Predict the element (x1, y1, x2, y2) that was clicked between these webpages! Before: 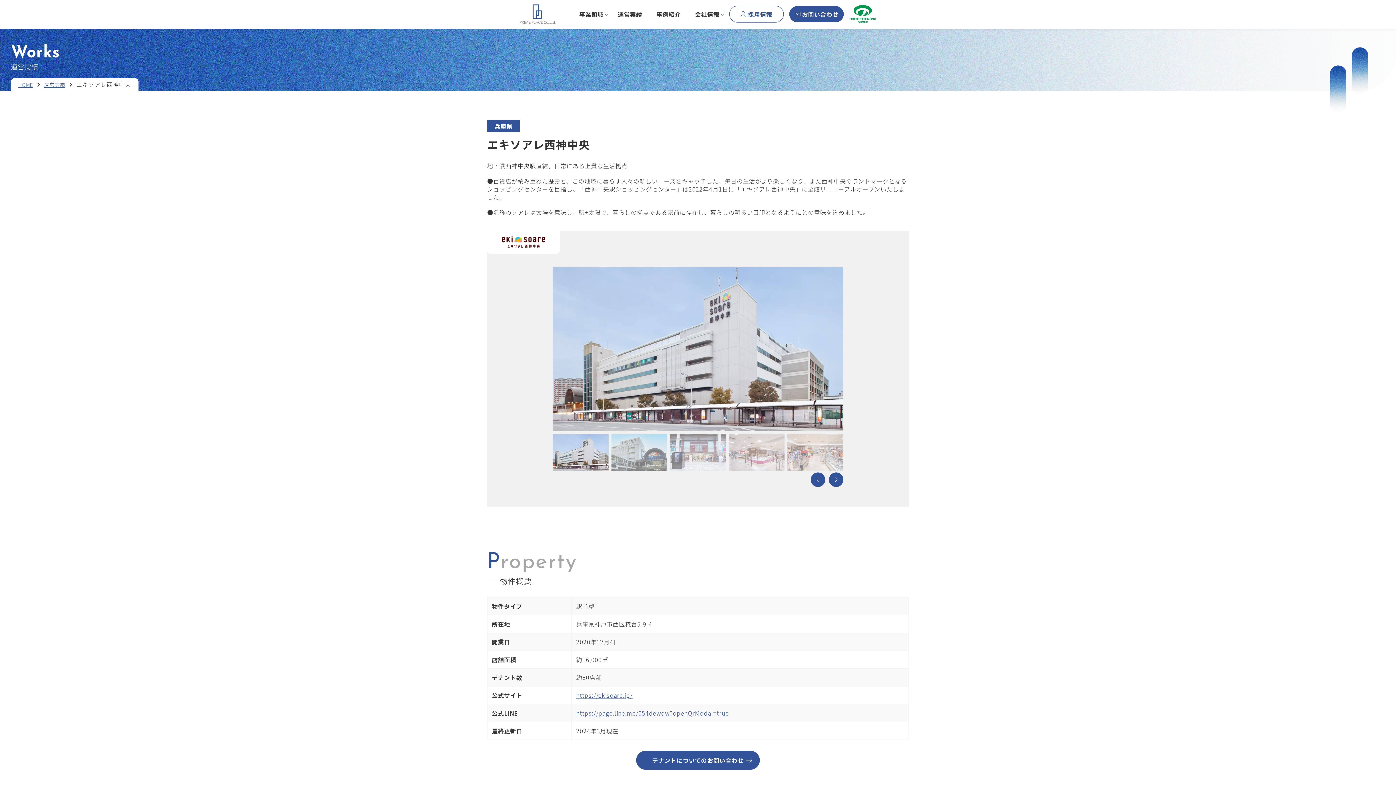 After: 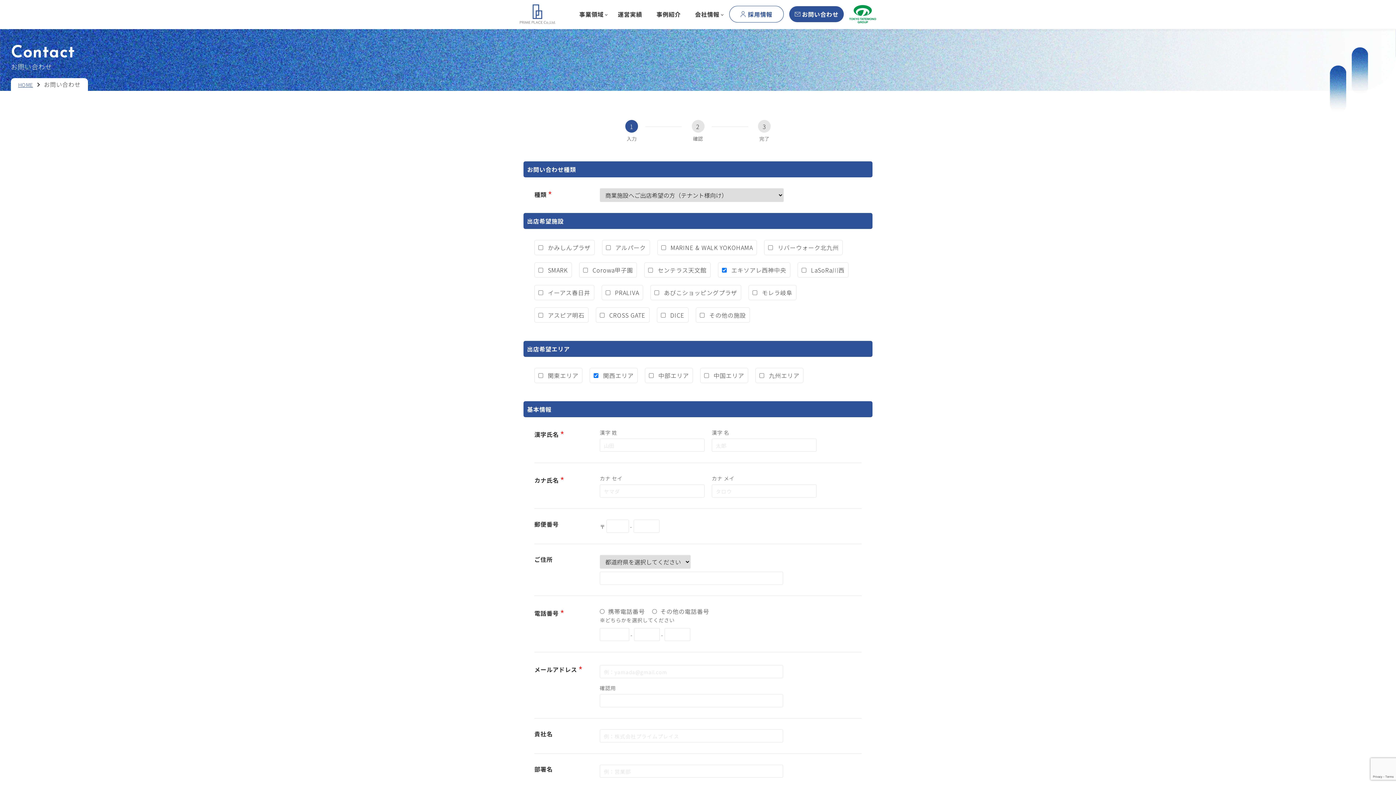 Action: bbox: (636, 751, 760, 770) label: テナントについてのお問い合わせ